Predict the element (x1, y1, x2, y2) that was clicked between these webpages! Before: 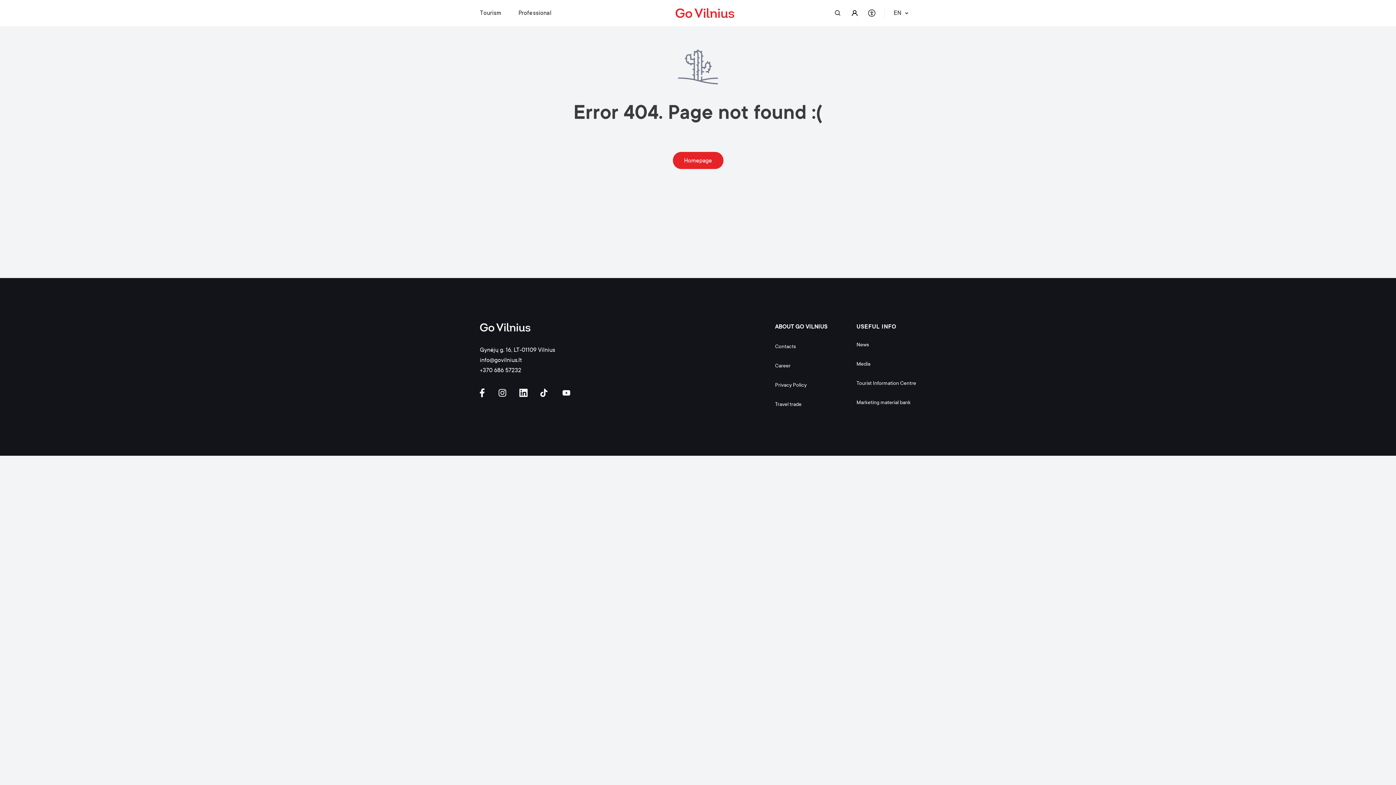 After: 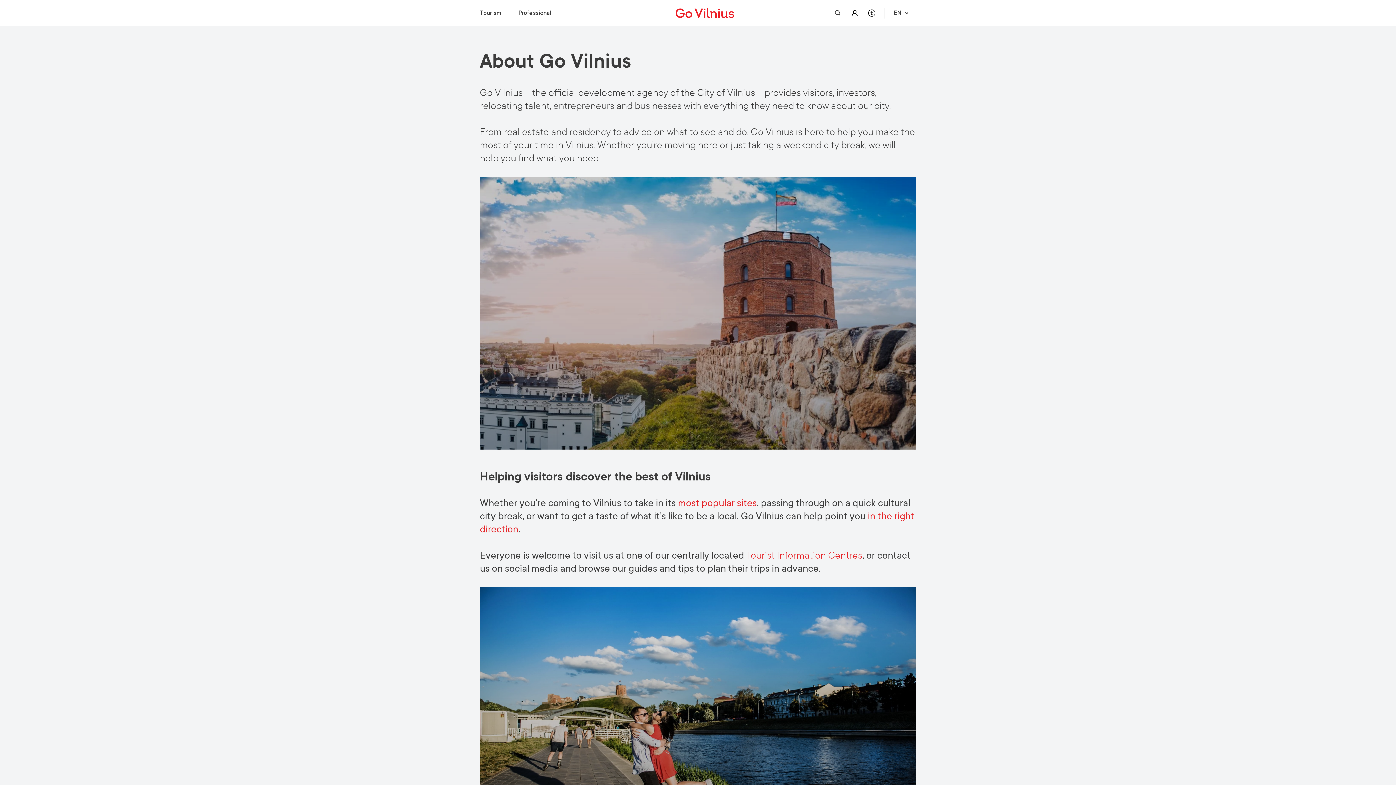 Action: label: ABOUT GO VILNIUS bbox: (775, 321, 827, 333)